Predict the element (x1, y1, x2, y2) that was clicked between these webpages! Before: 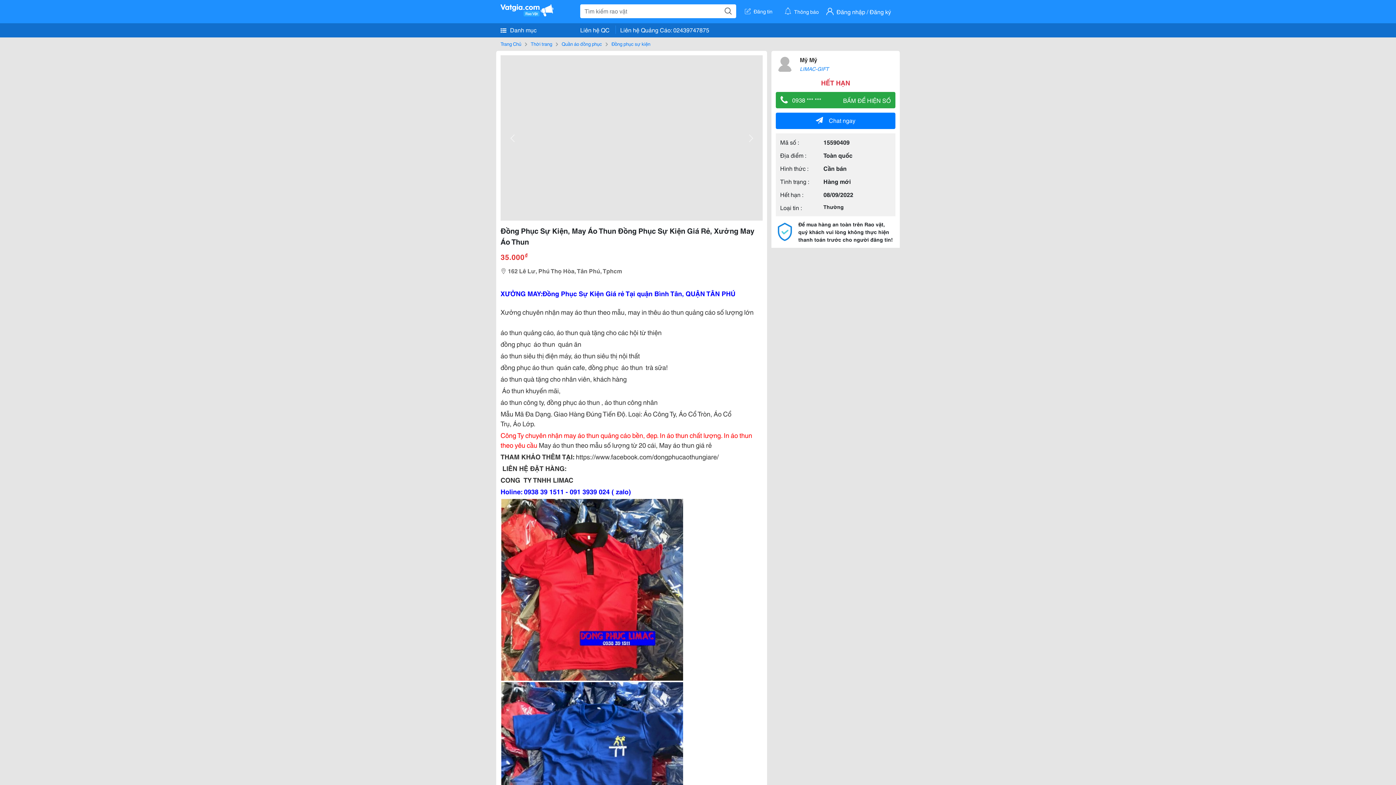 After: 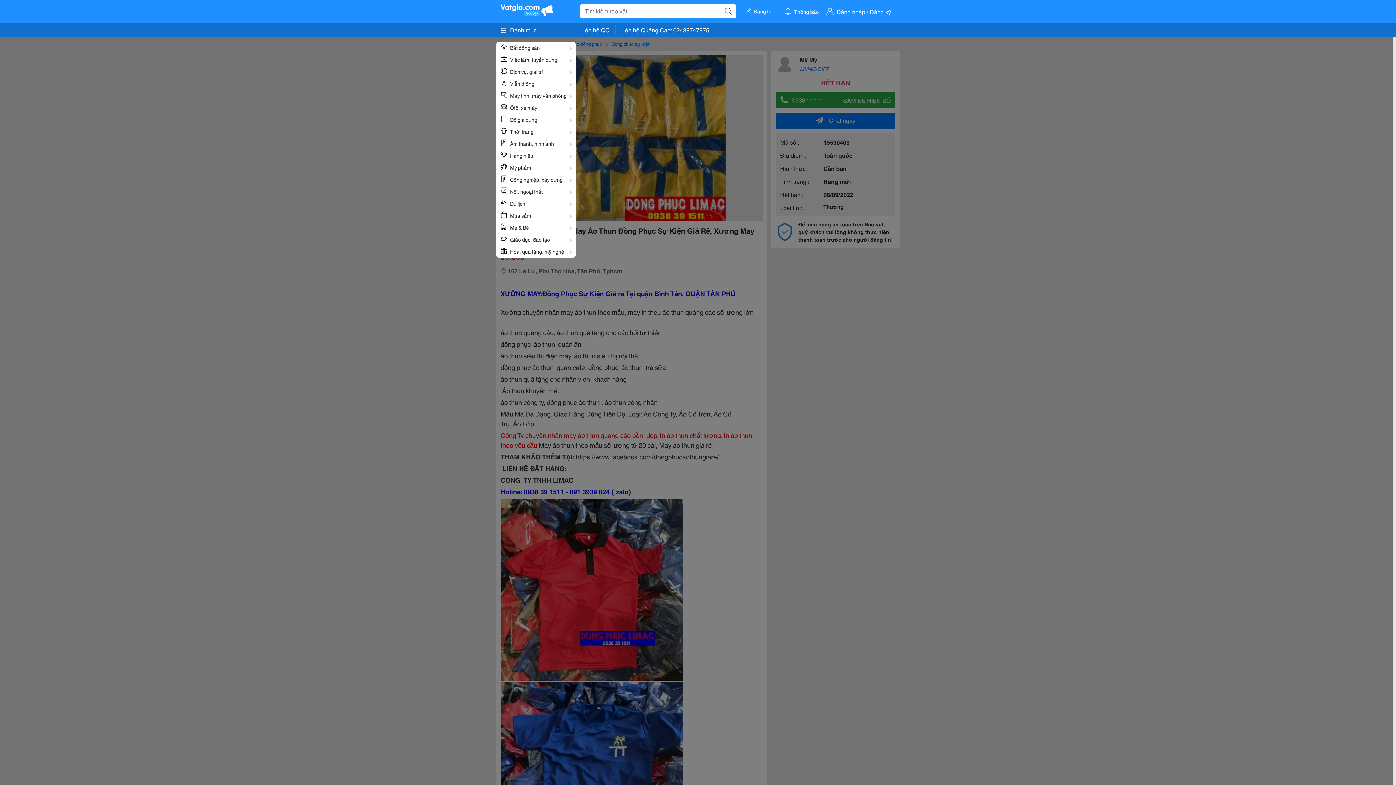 Action: label:  Danh mục bbox: (496, 22, 576, 37)